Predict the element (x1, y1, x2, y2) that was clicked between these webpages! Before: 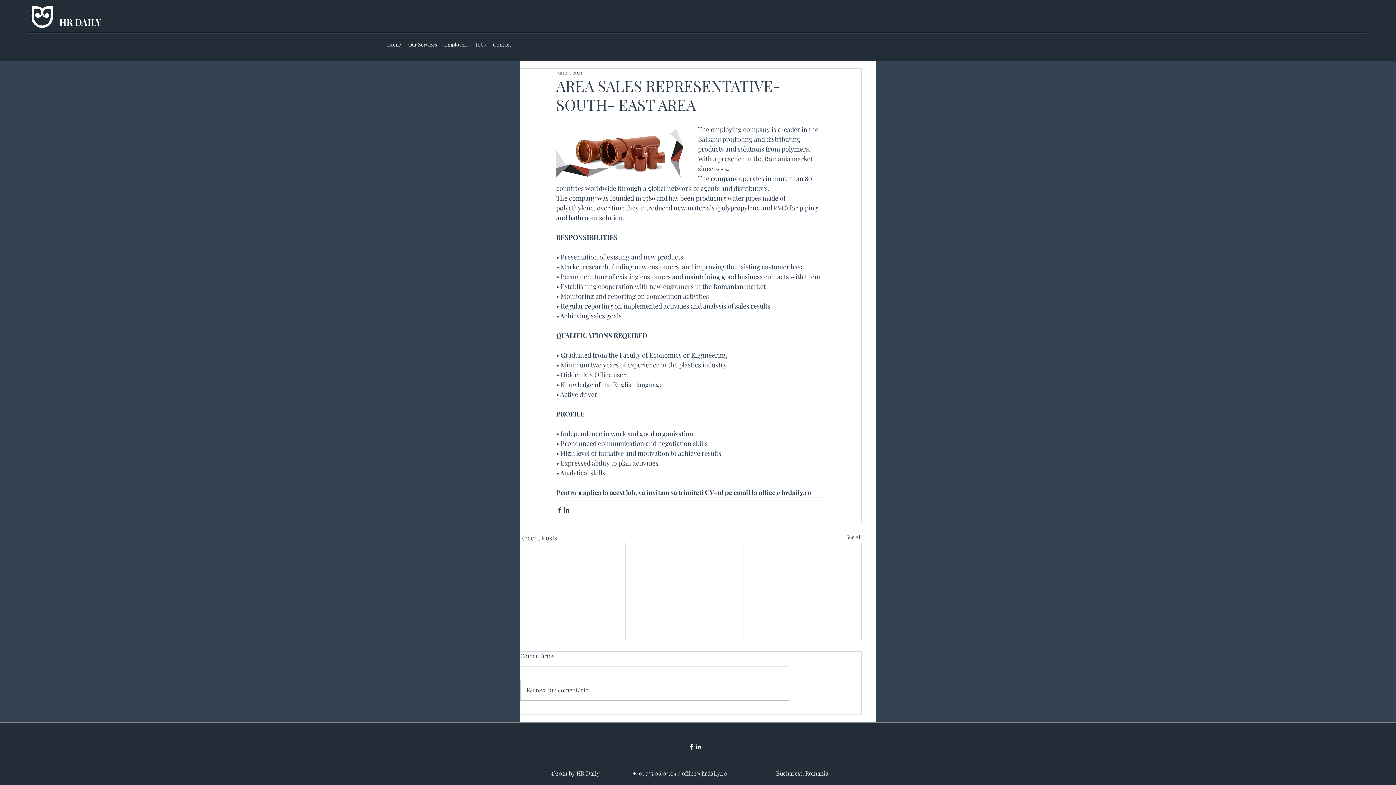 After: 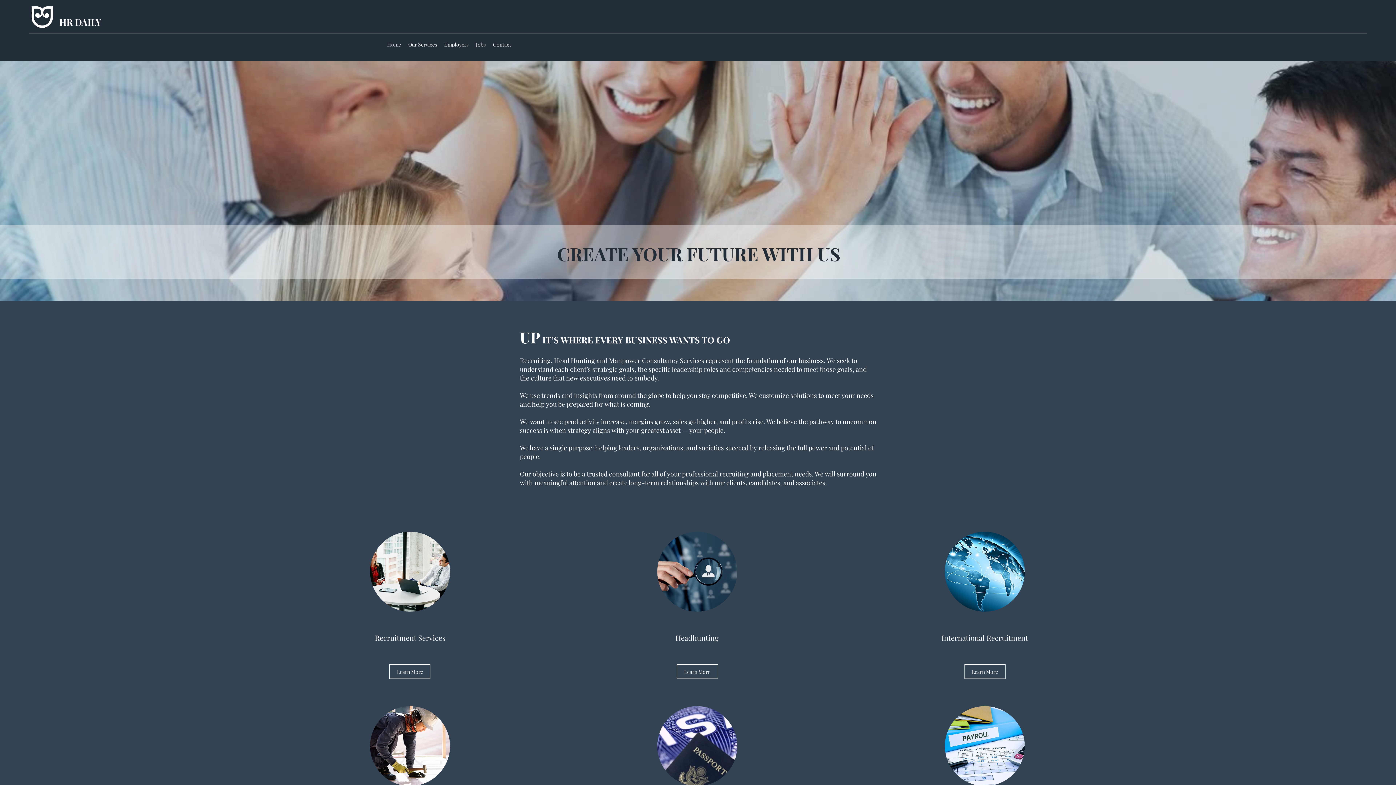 Action: bbox: (29, 5, 55, 28)